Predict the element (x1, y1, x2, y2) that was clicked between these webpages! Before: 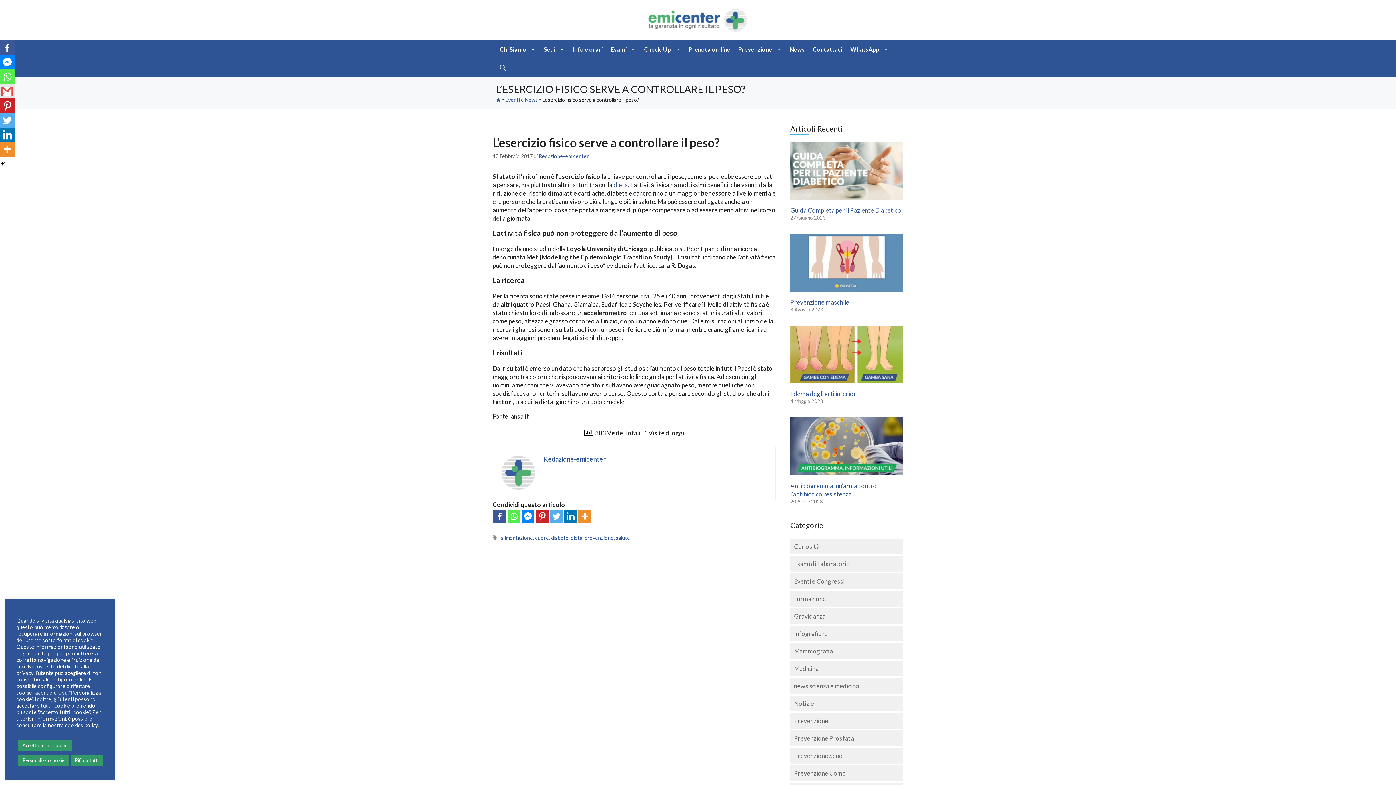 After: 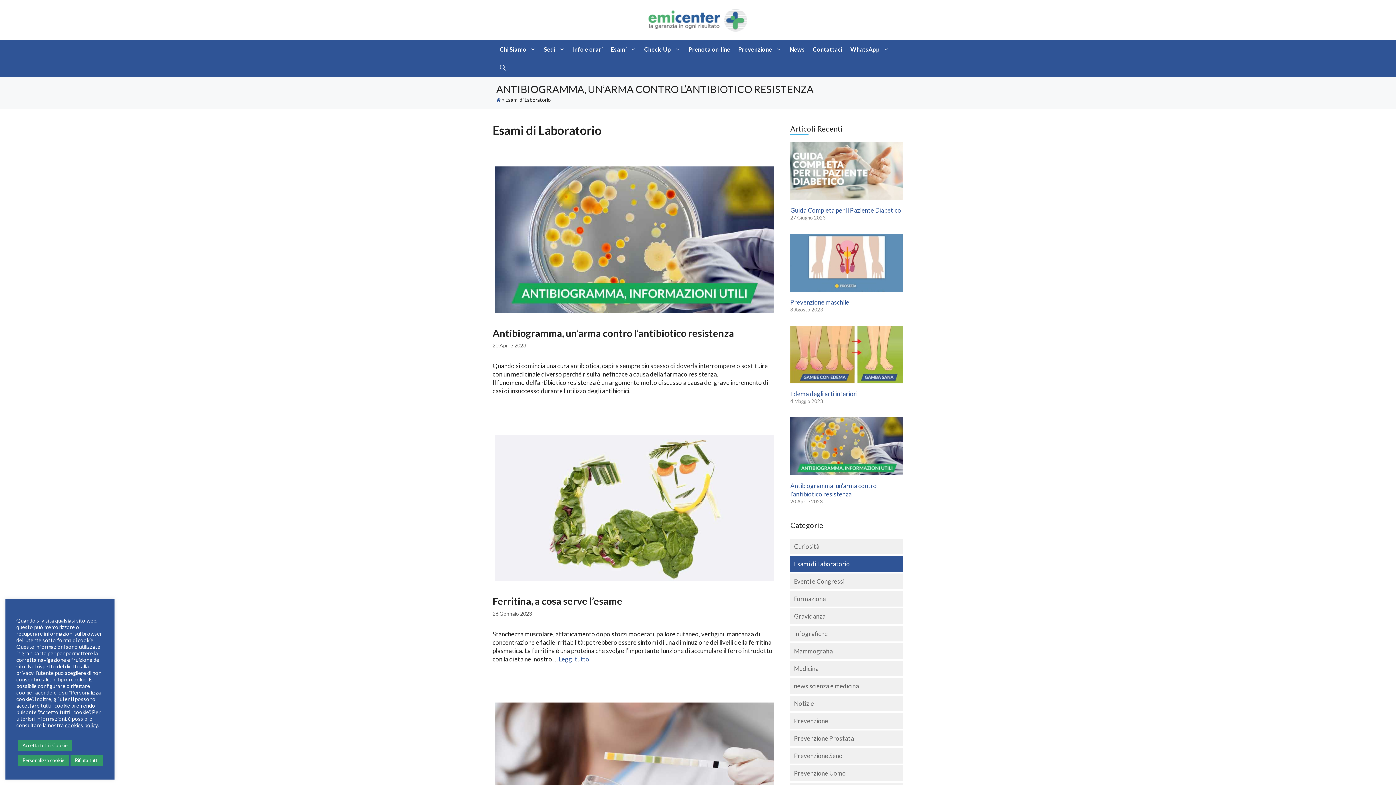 Action: label: Esami di Laboratorio bbox: (790, 556, 903, 573)